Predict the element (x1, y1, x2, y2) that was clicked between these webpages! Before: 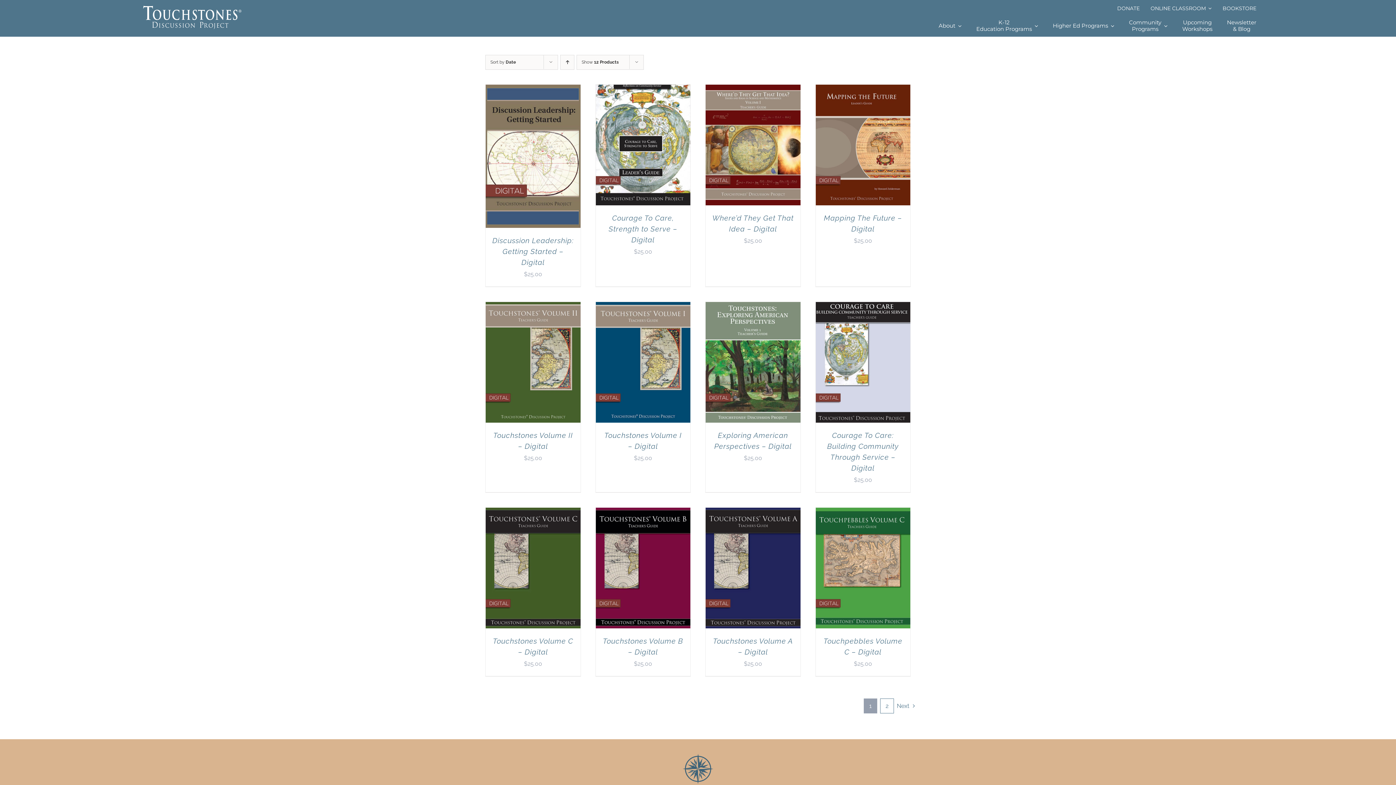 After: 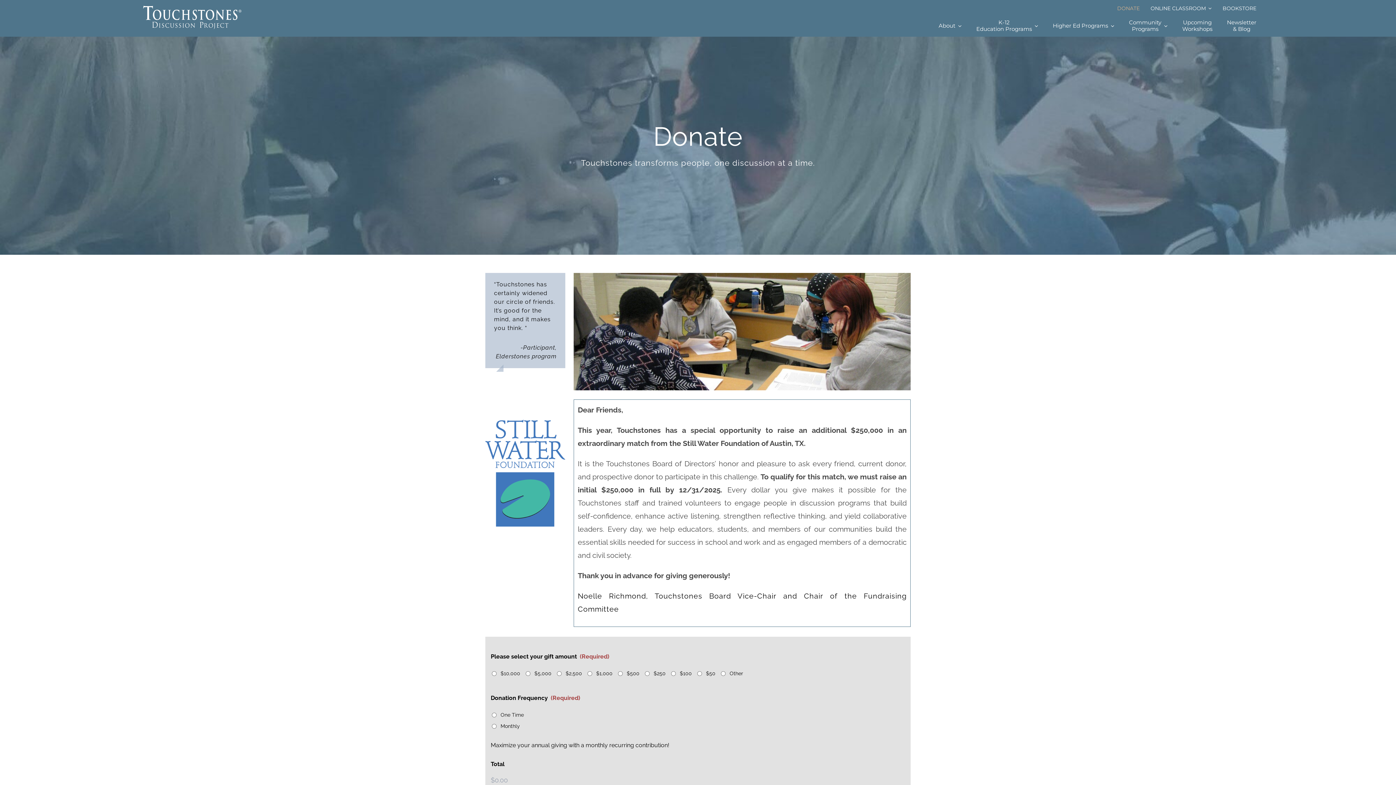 Action: bbox: (1117, 1, 1140, 14) label: DONATE